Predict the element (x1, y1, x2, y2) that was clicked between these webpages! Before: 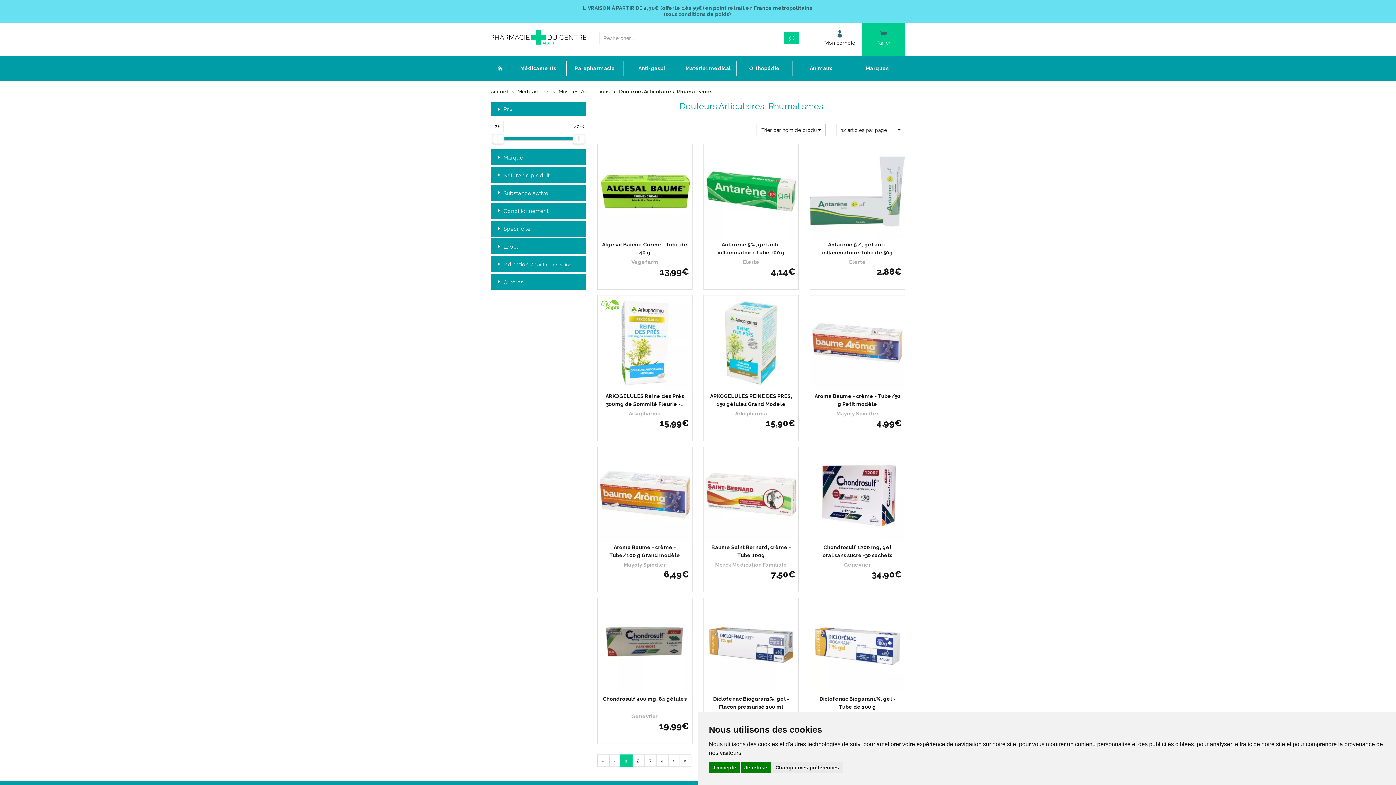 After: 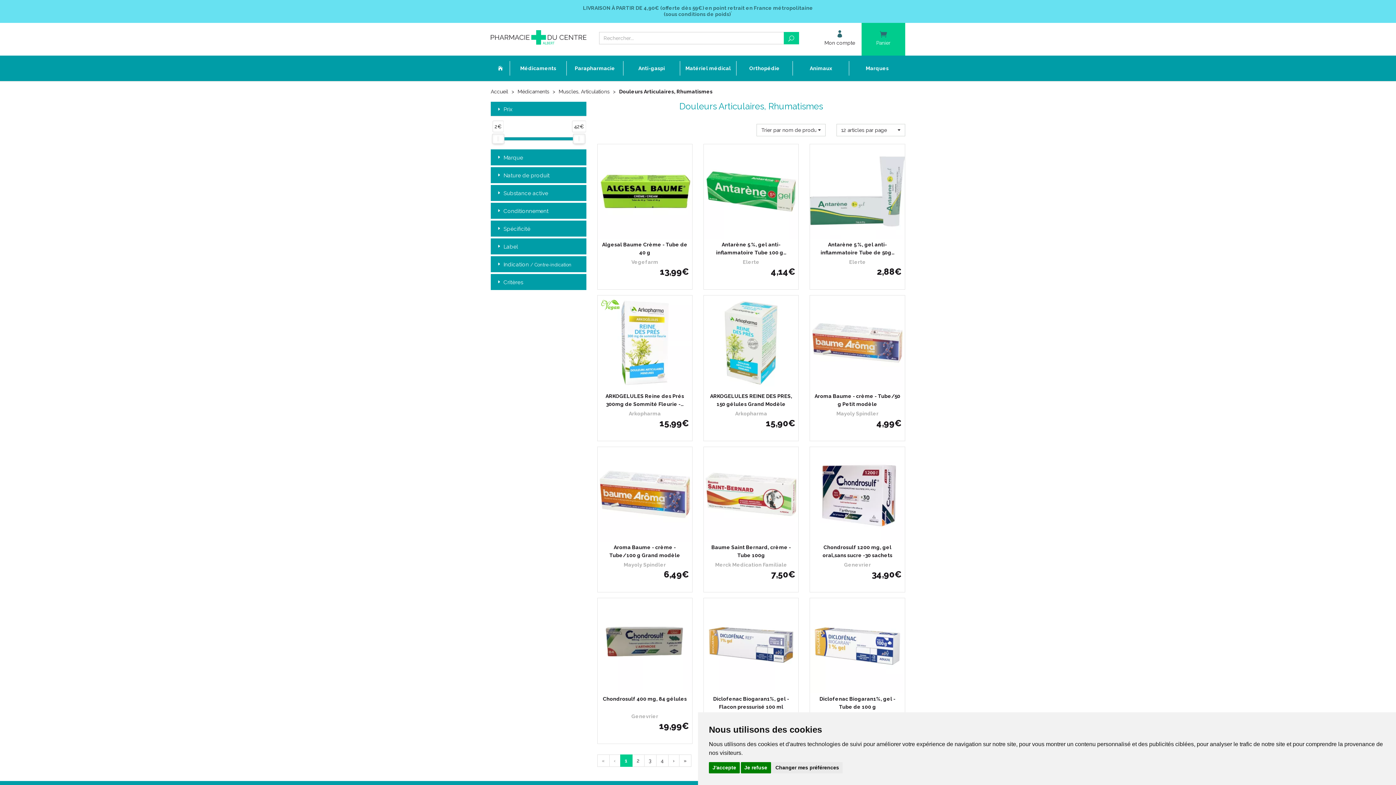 Action: bbox: (619, 88, 712, 94) label: Douleurs Articulaires, Rhumatismes